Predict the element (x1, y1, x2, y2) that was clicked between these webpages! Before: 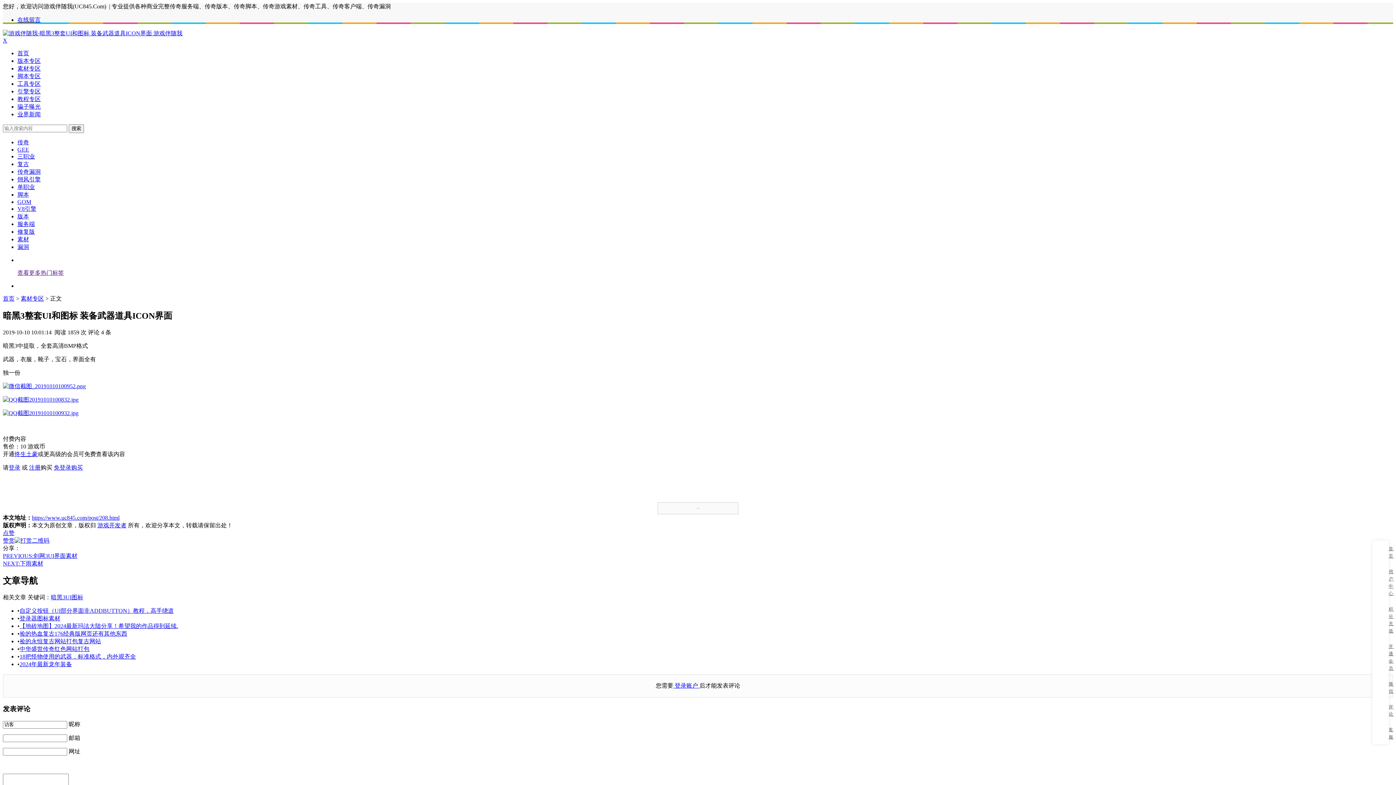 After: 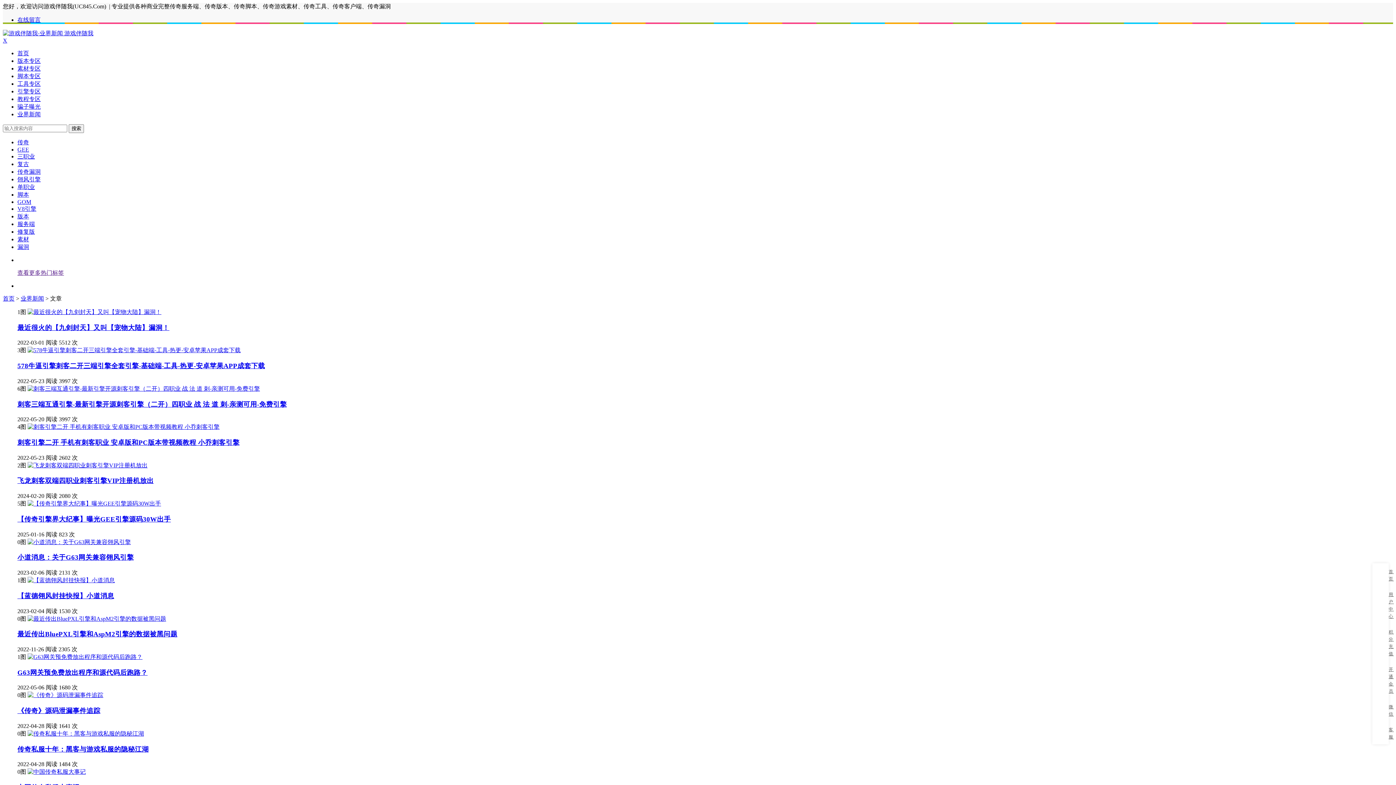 Action: bbox: (17, 111, 40, 117) label: 业界新闻